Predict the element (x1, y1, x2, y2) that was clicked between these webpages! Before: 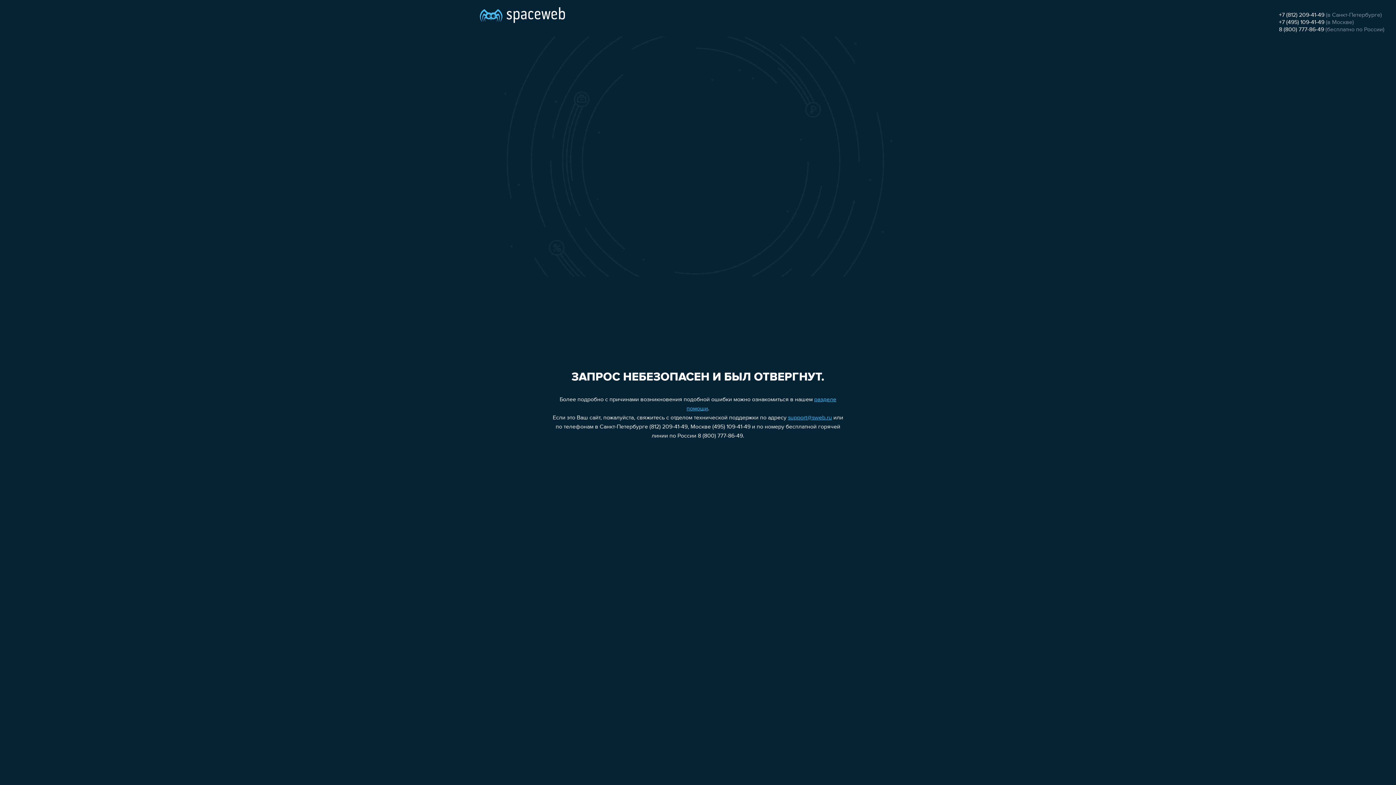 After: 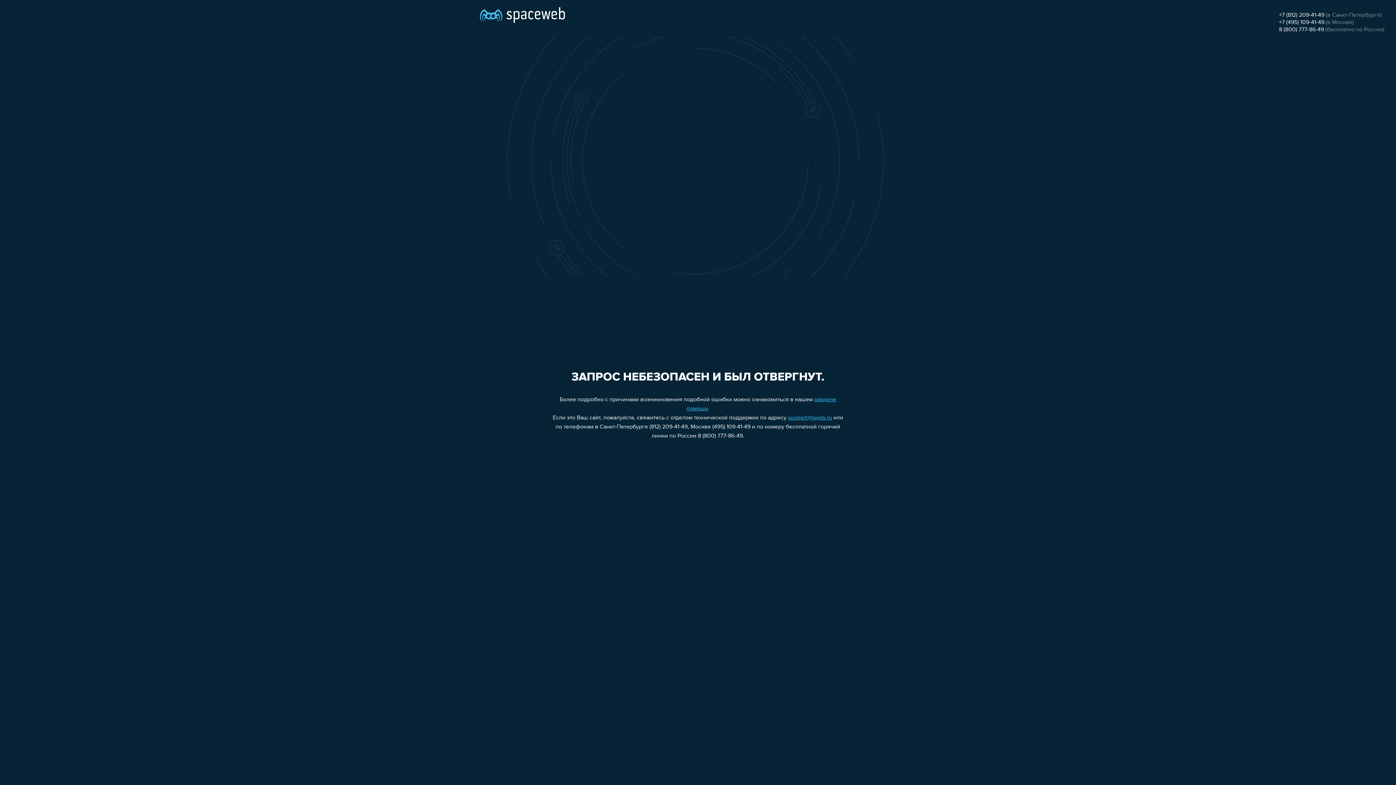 Action: bbox: (1279, 19, 1324, 25) label: +7 (495) 109-41-49